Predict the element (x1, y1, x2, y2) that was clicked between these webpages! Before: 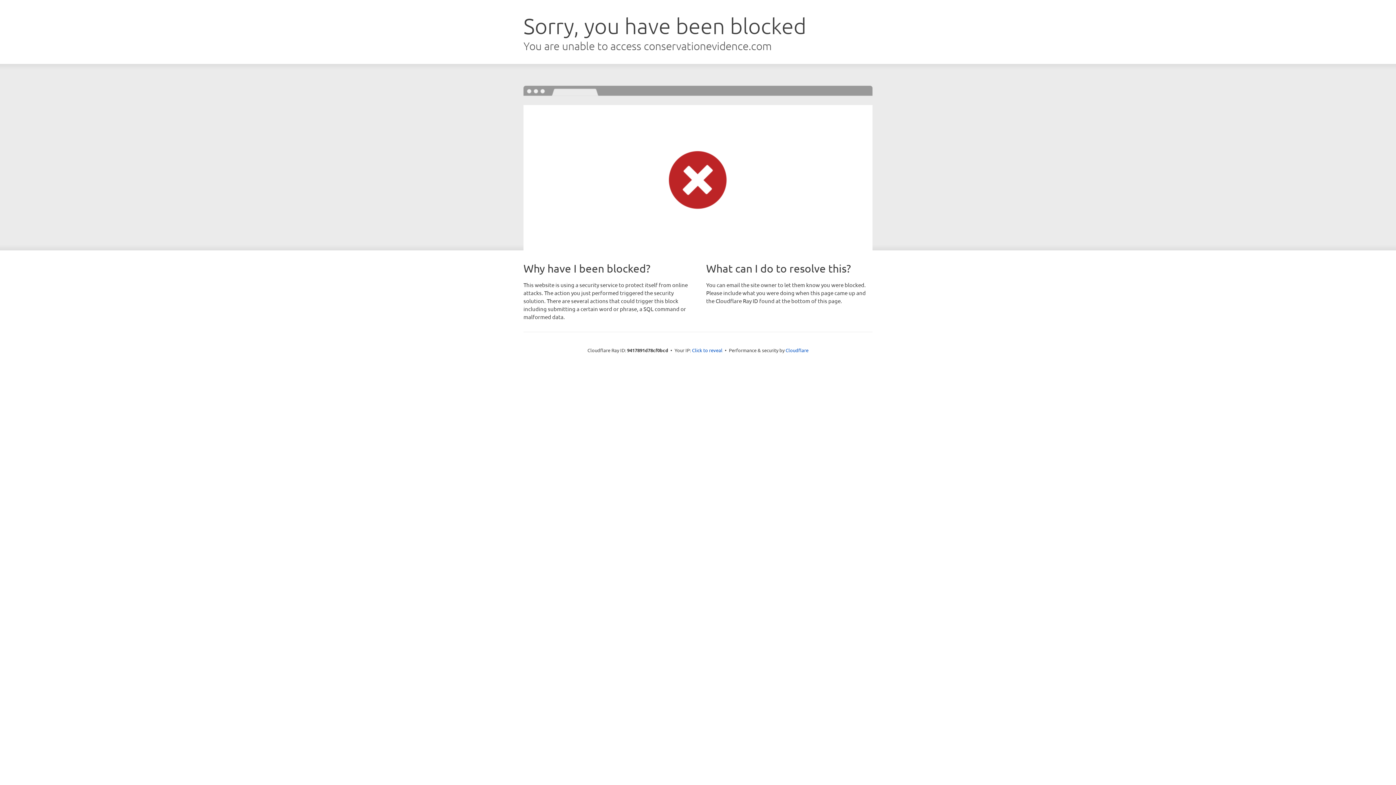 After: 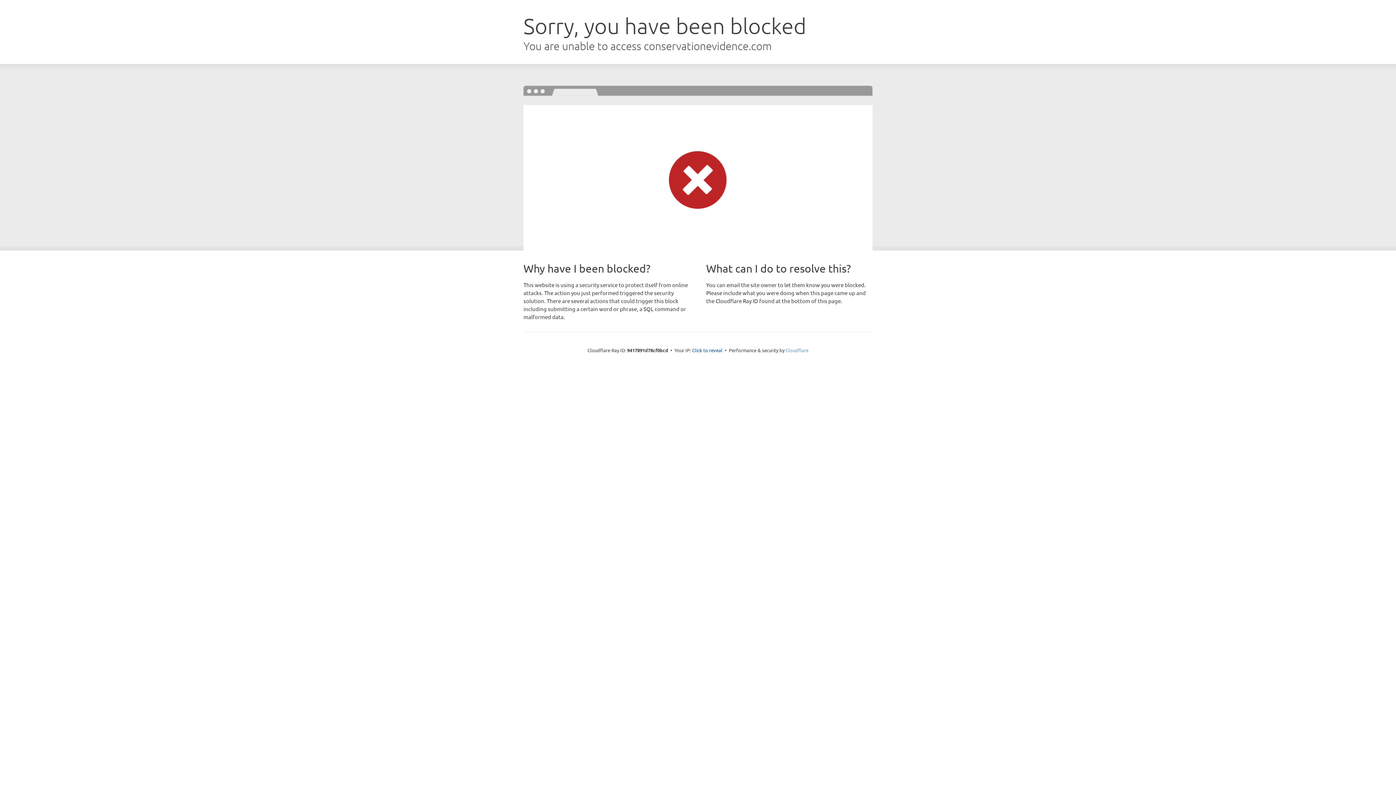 Action: bbox: (785, 347, 808, 353) label: Cloudflare